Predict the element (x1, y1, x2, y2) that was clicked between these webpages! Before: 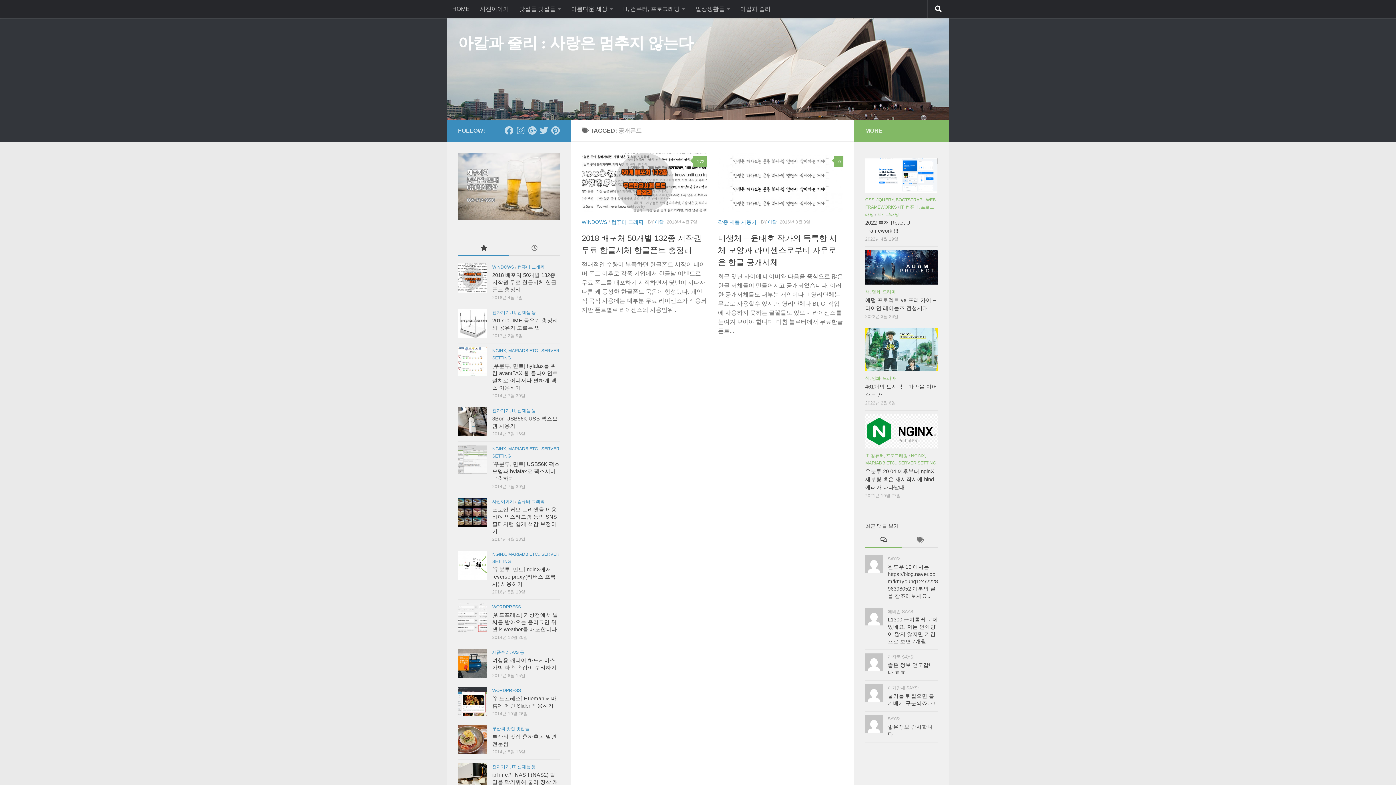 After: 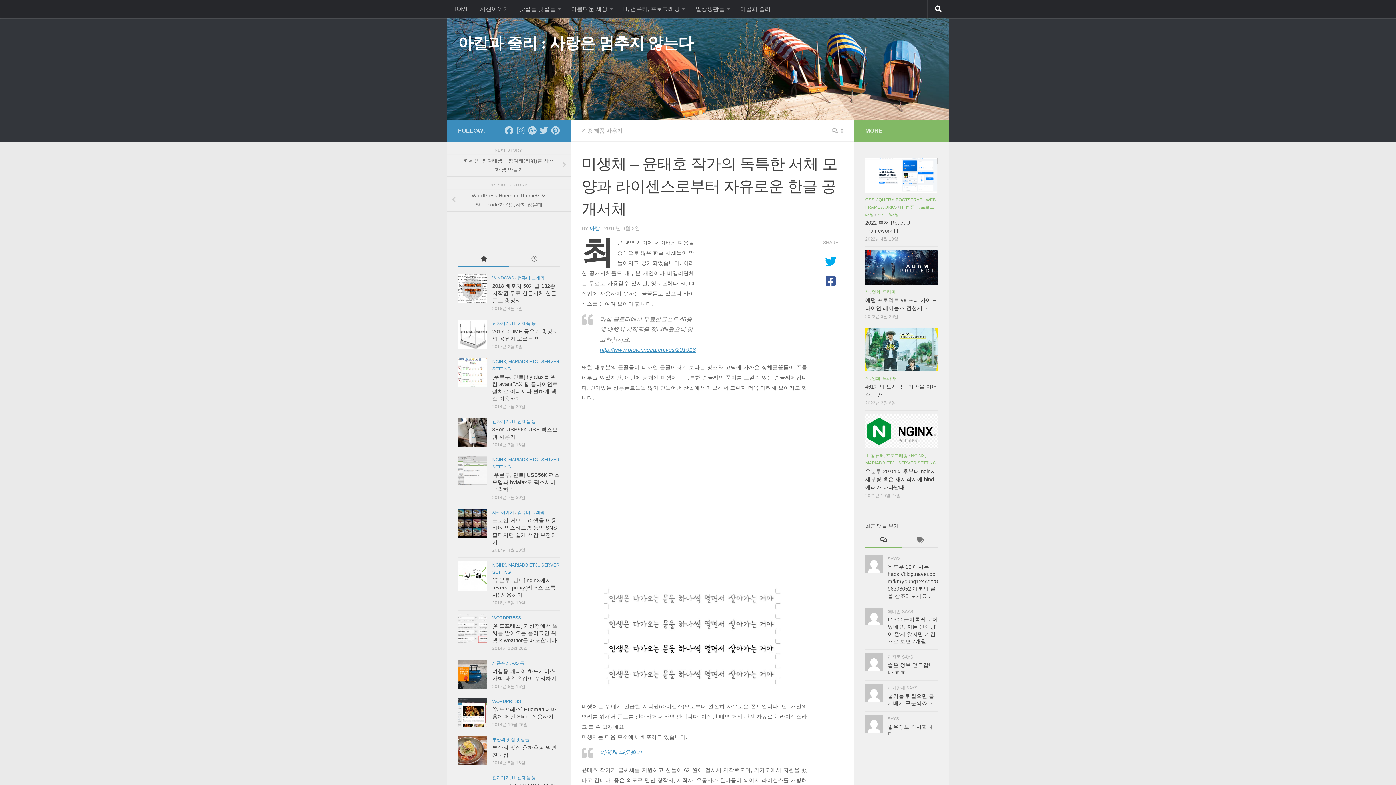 Action: label: 미생체 – 윤태호 작가의 독특한 서체 모양과 라이센스로부터 자유로운 한글 공개서체 bbox: (718, 233, 837, 267)